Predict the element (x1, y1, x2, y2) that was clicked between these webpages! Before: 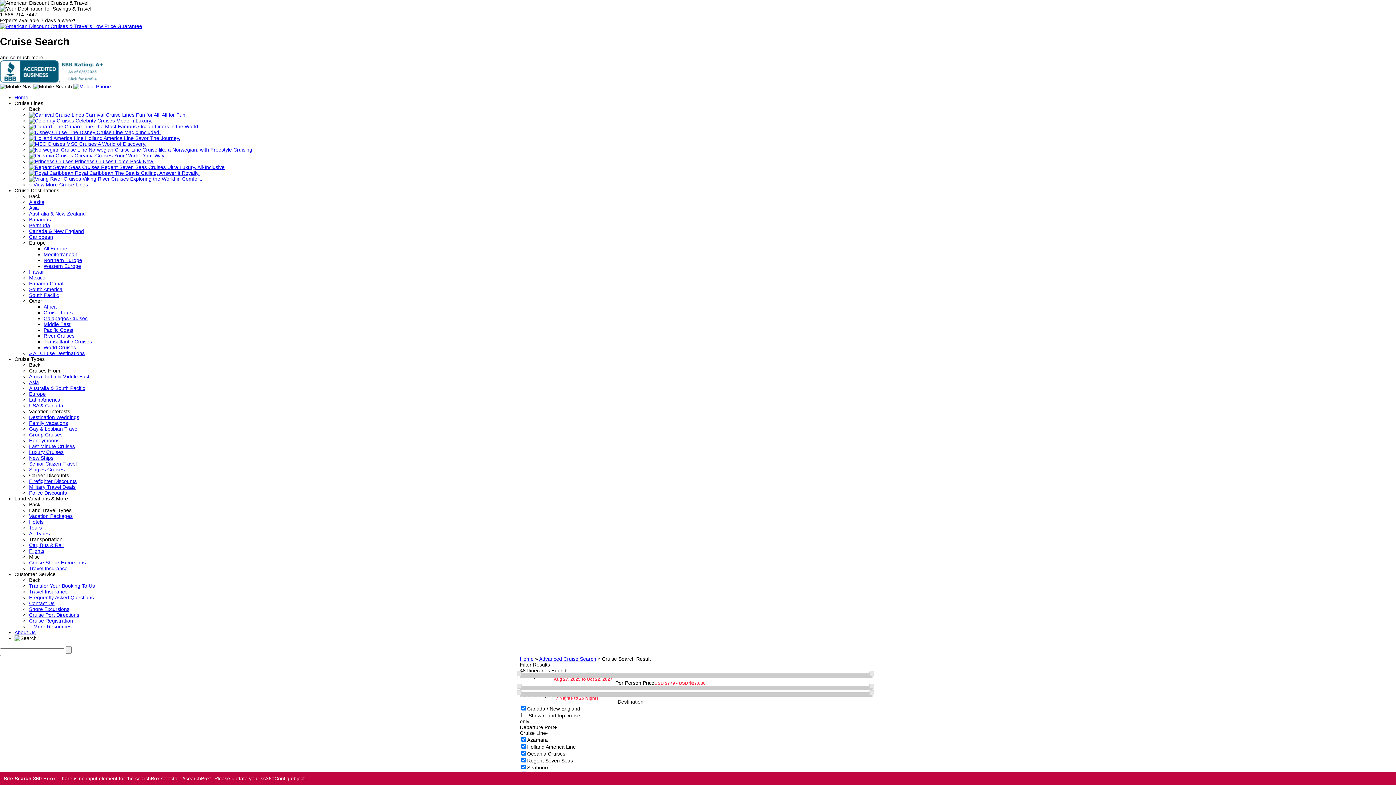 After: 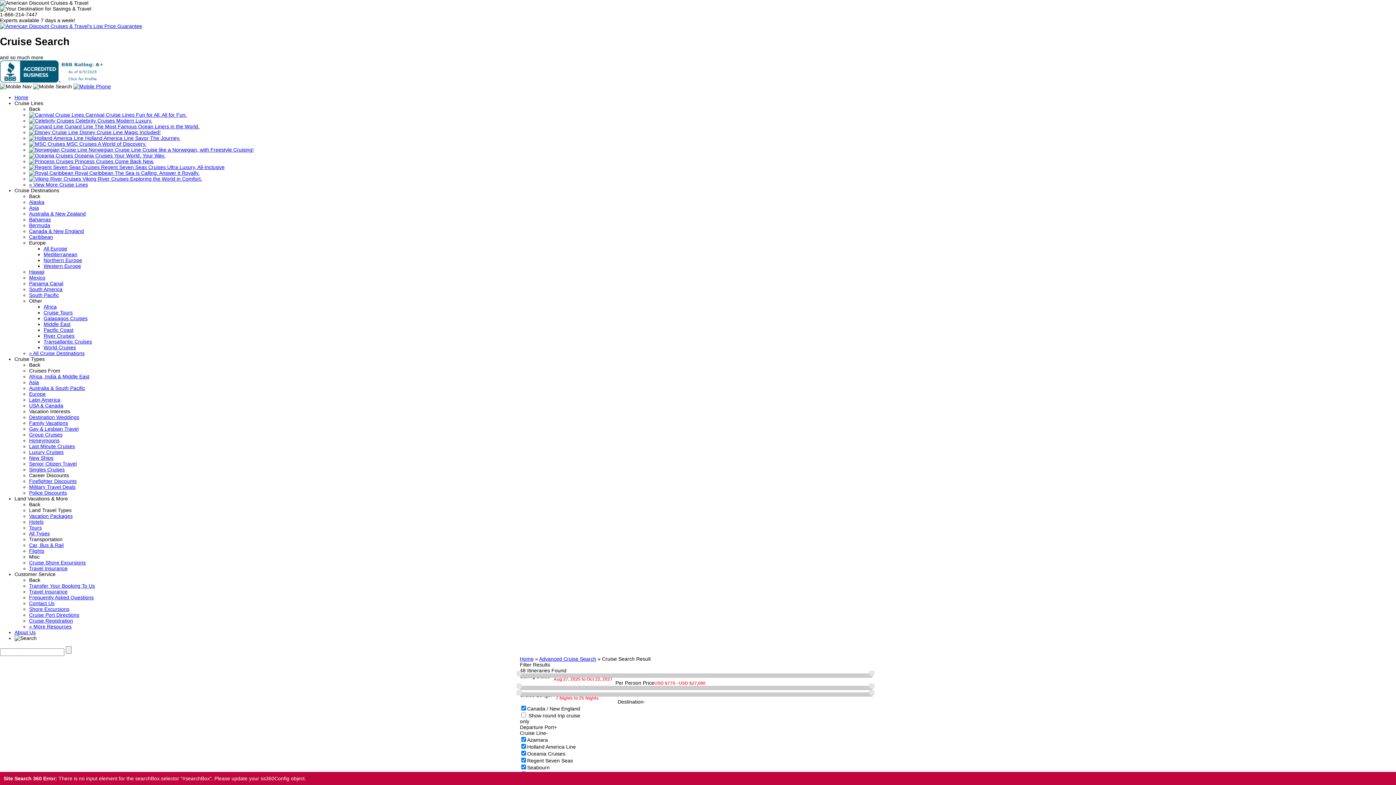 Action: bbox: (29, 362, 40, 367) label: Back